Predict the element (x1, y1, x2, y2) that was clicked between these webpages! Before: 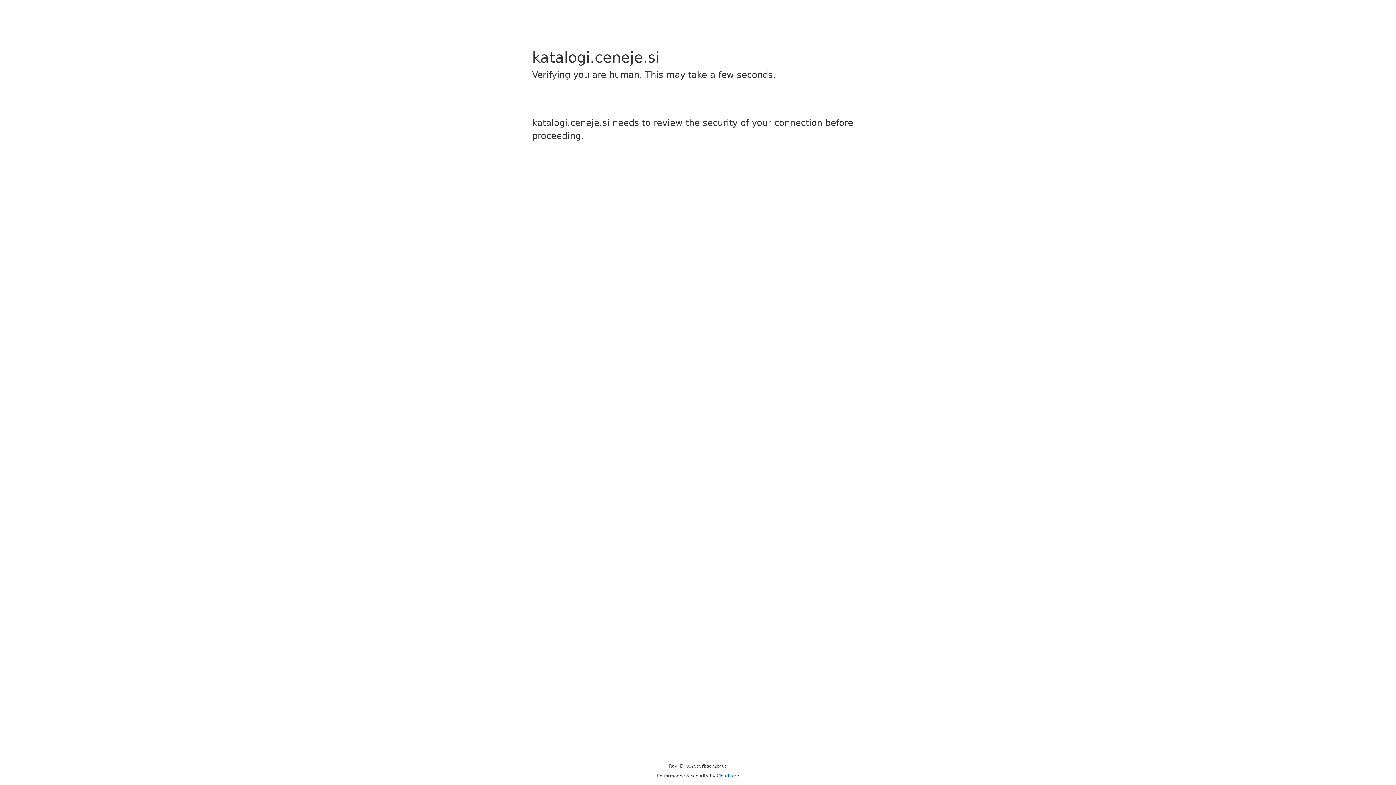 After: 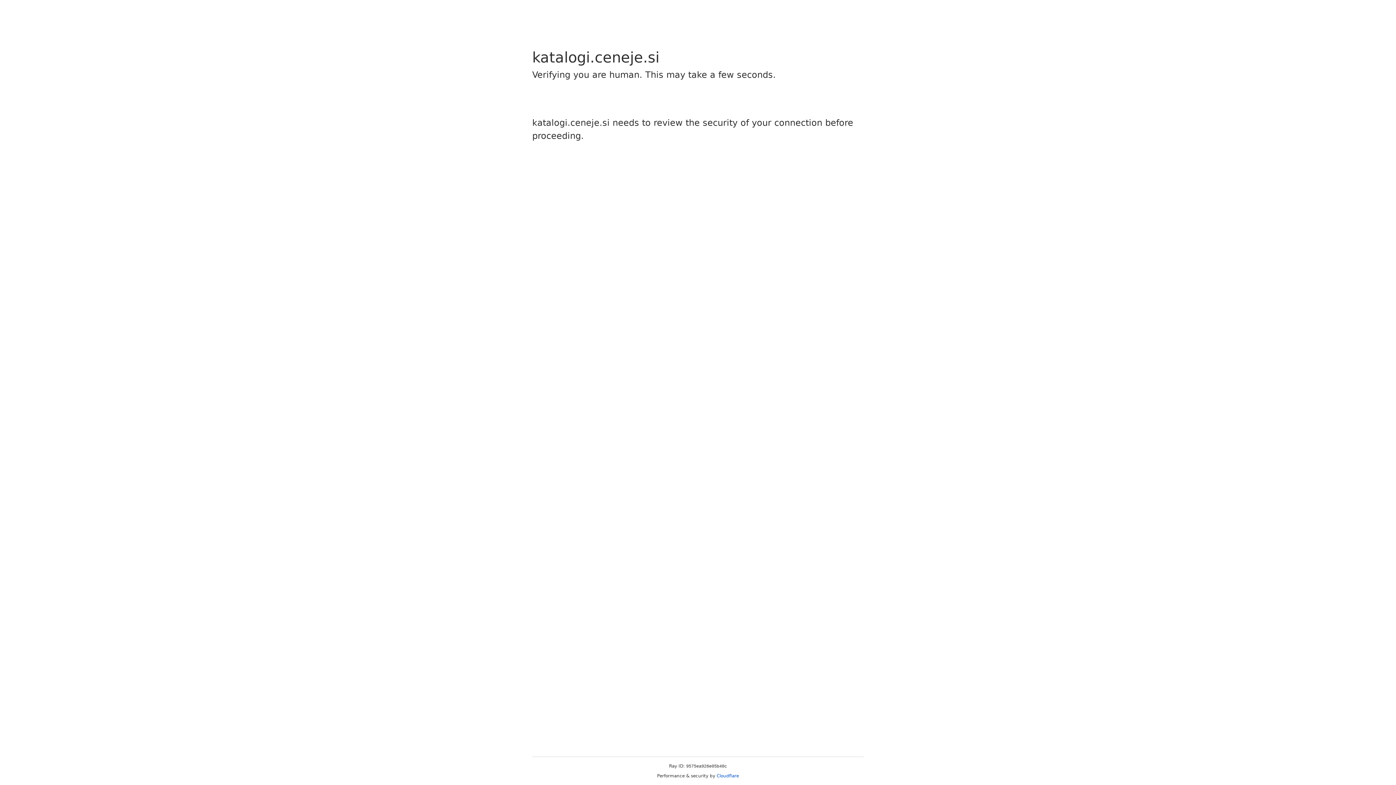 Action: bbox: (716, 773, 739, 778) label: Cloudflare